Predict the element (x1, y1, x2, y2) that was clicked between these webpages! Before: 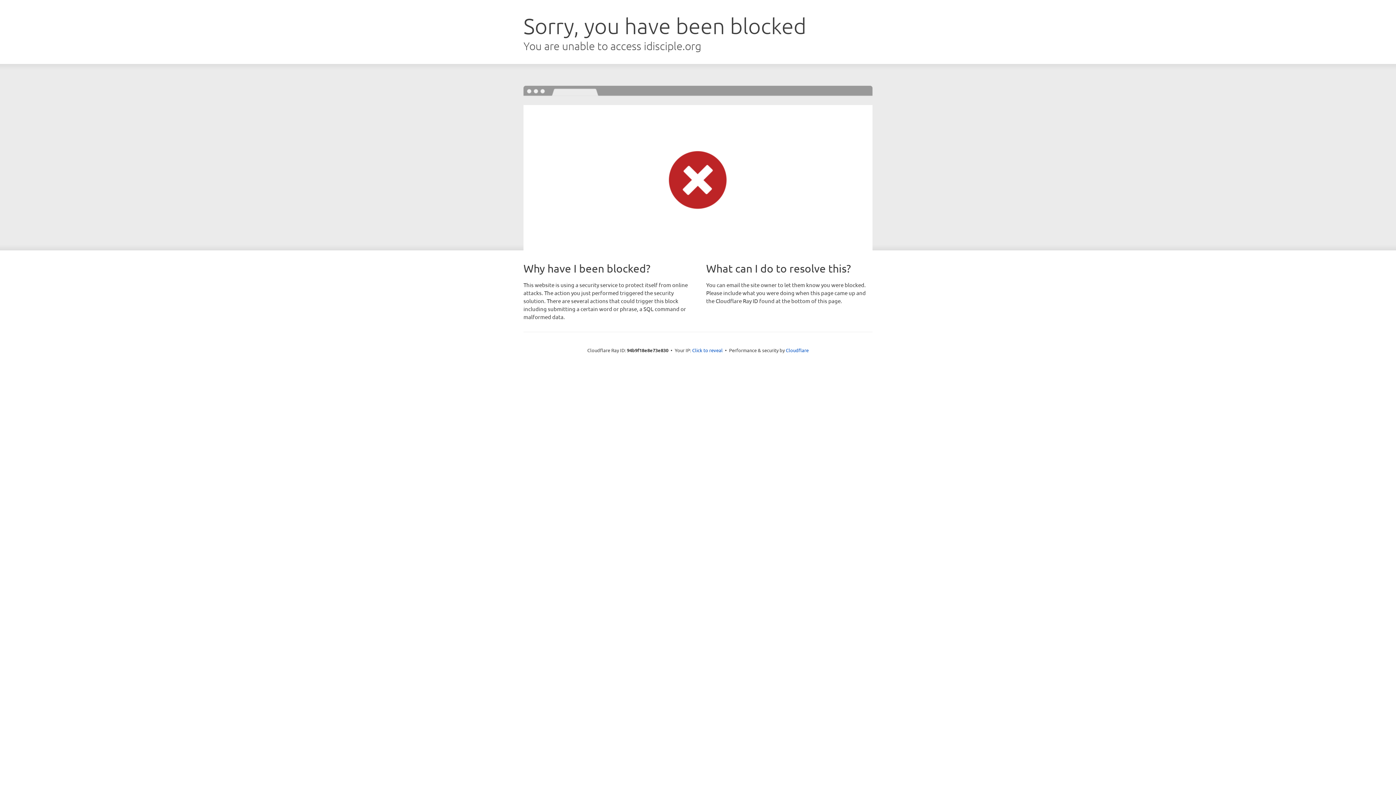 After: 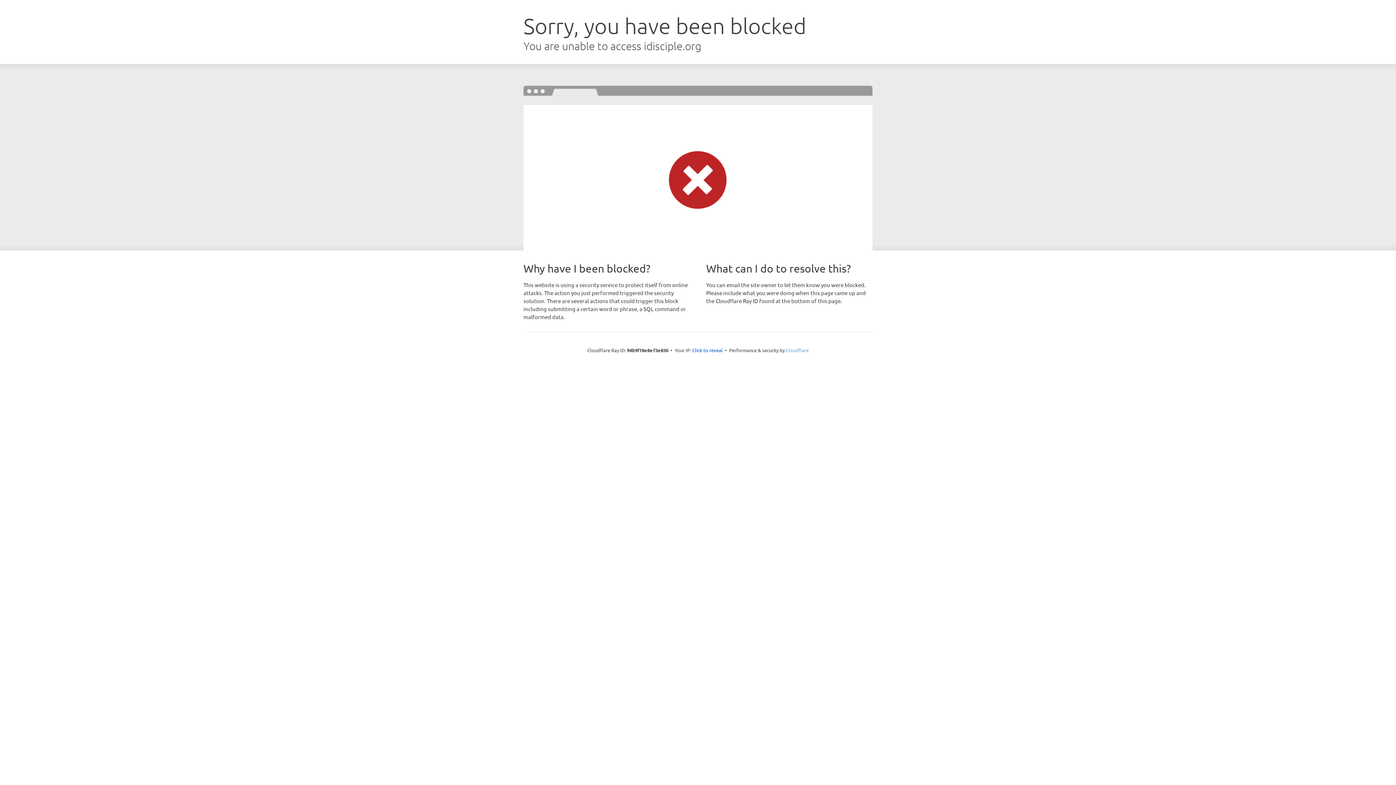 Action: label: Cloudflare bbox: (786, 347, 808, 353)